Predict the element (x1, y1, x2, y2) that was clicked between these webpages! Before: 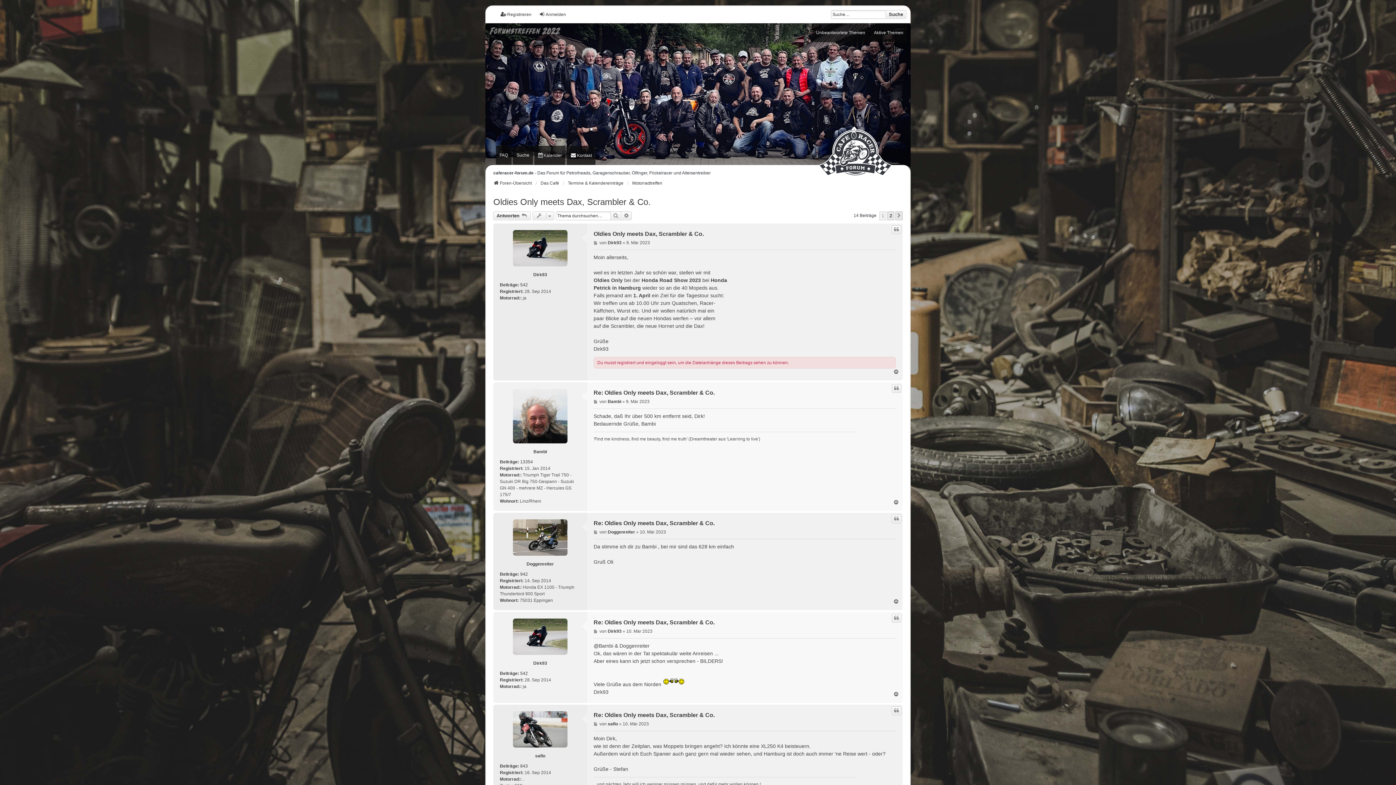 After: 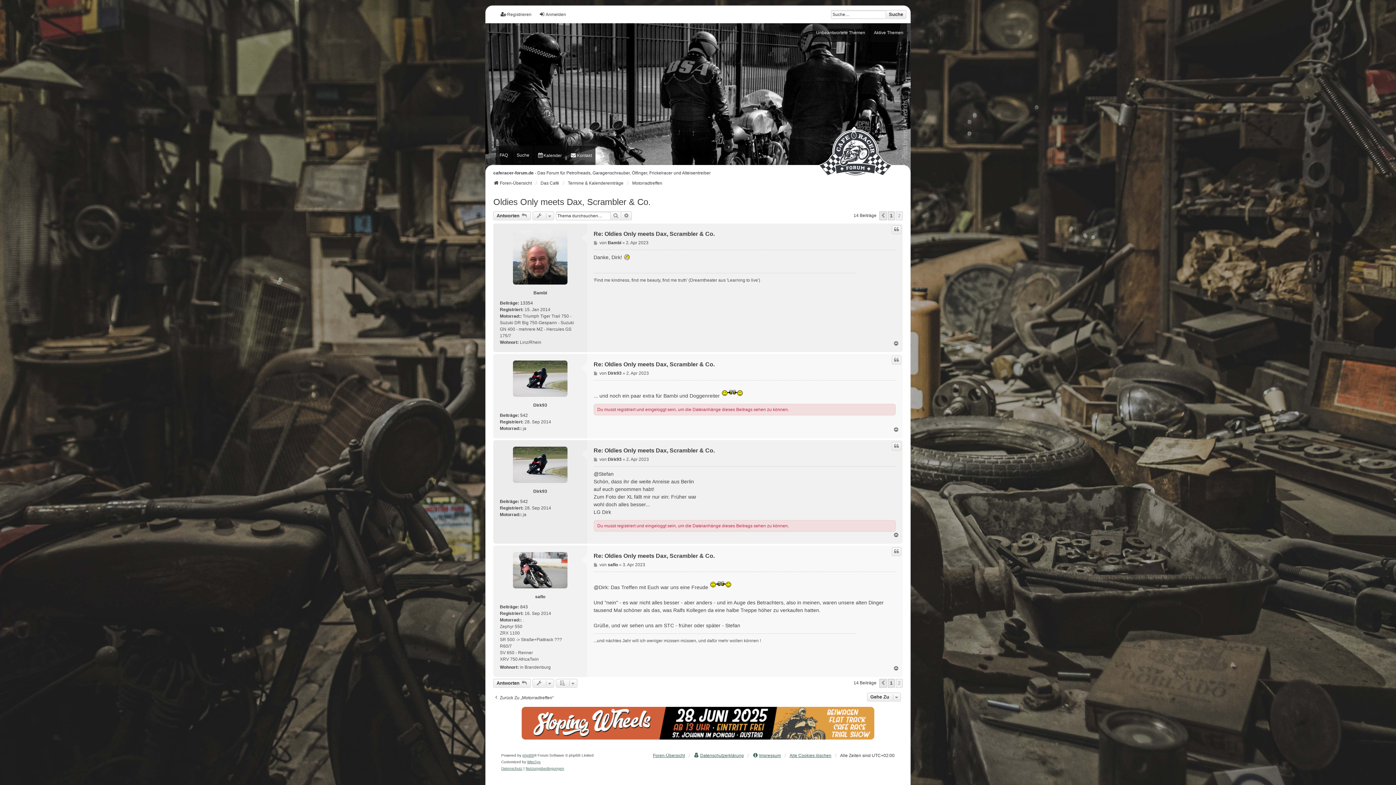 Action: label: 2 bbox: (887, 211, 894, 220)